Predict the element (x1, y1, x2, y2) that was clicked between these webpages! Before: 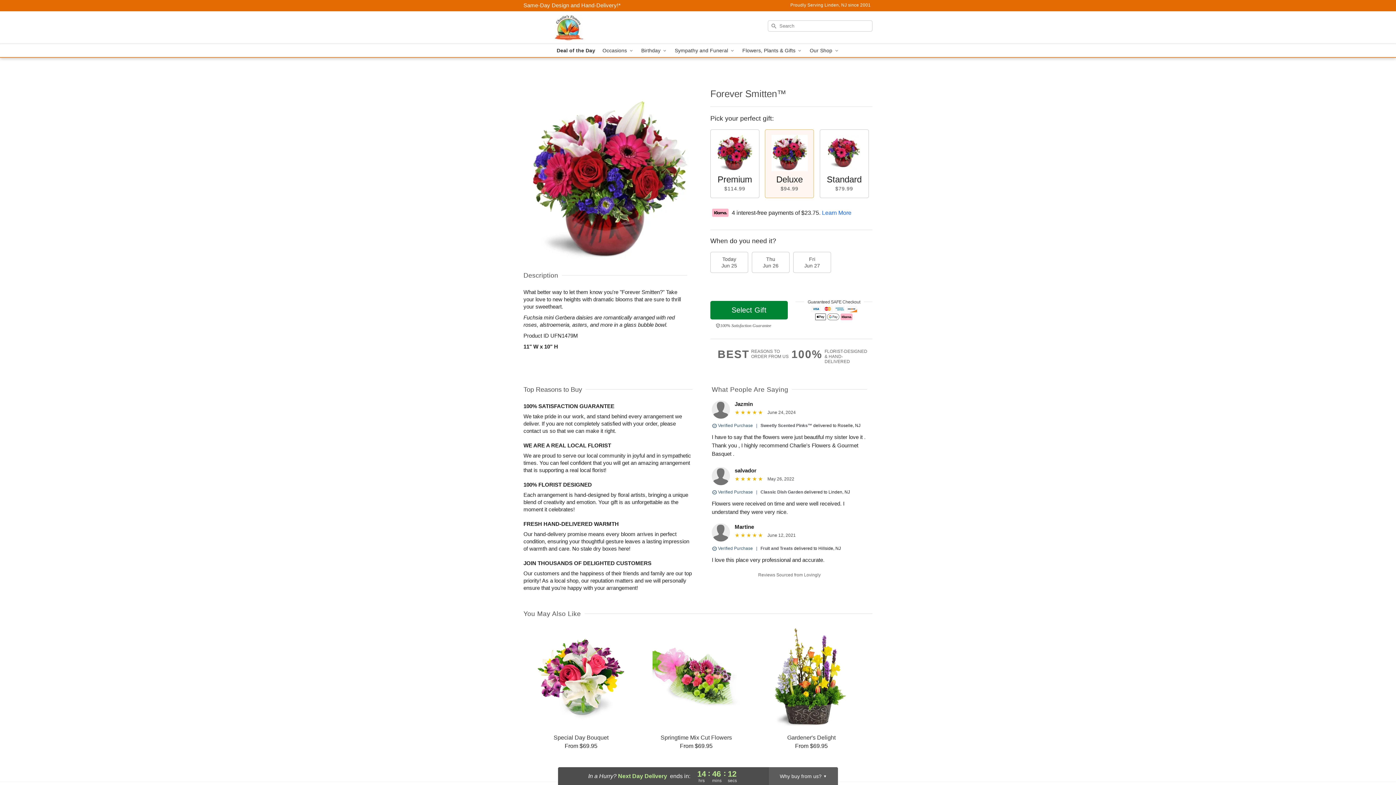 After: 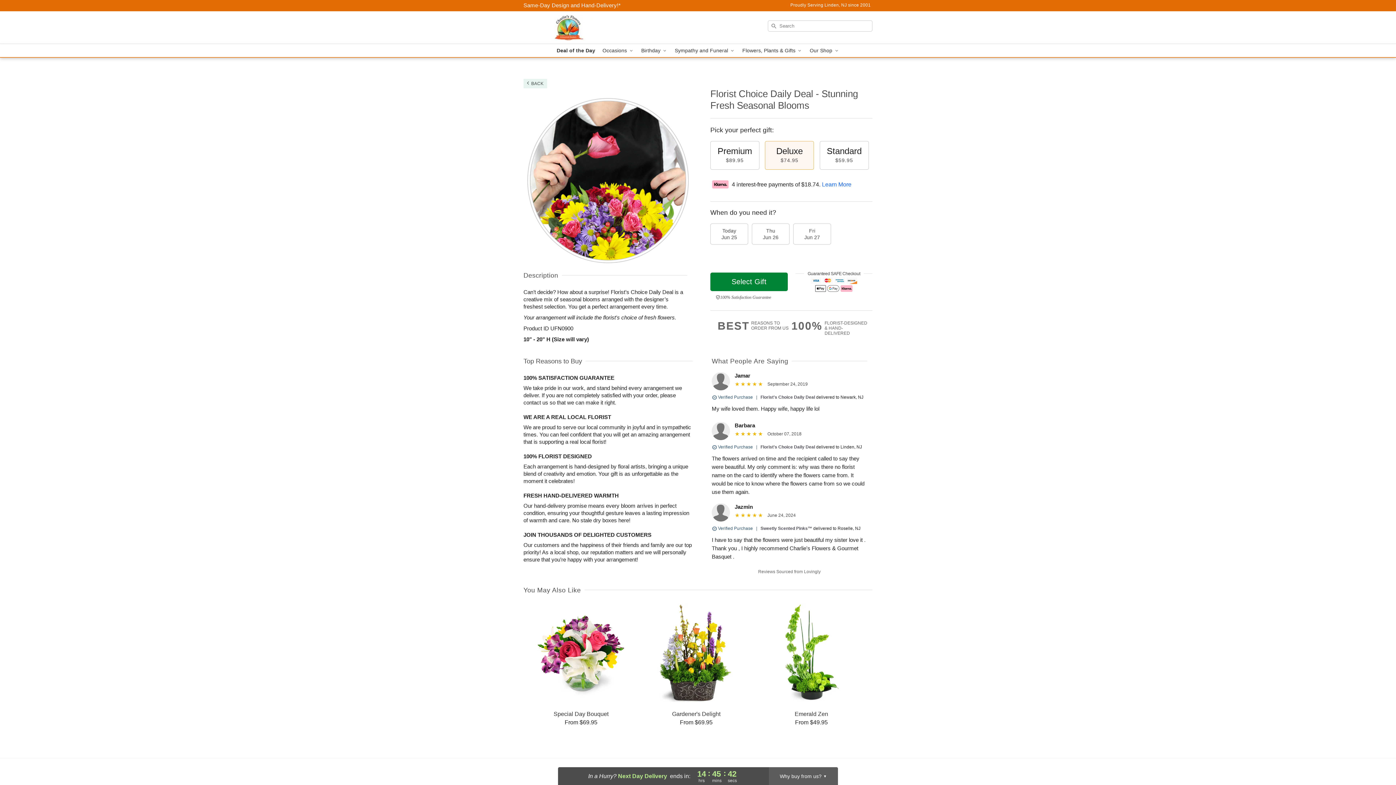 Action: label: Deal of the Day bbox: (553, 44, 599, 57)